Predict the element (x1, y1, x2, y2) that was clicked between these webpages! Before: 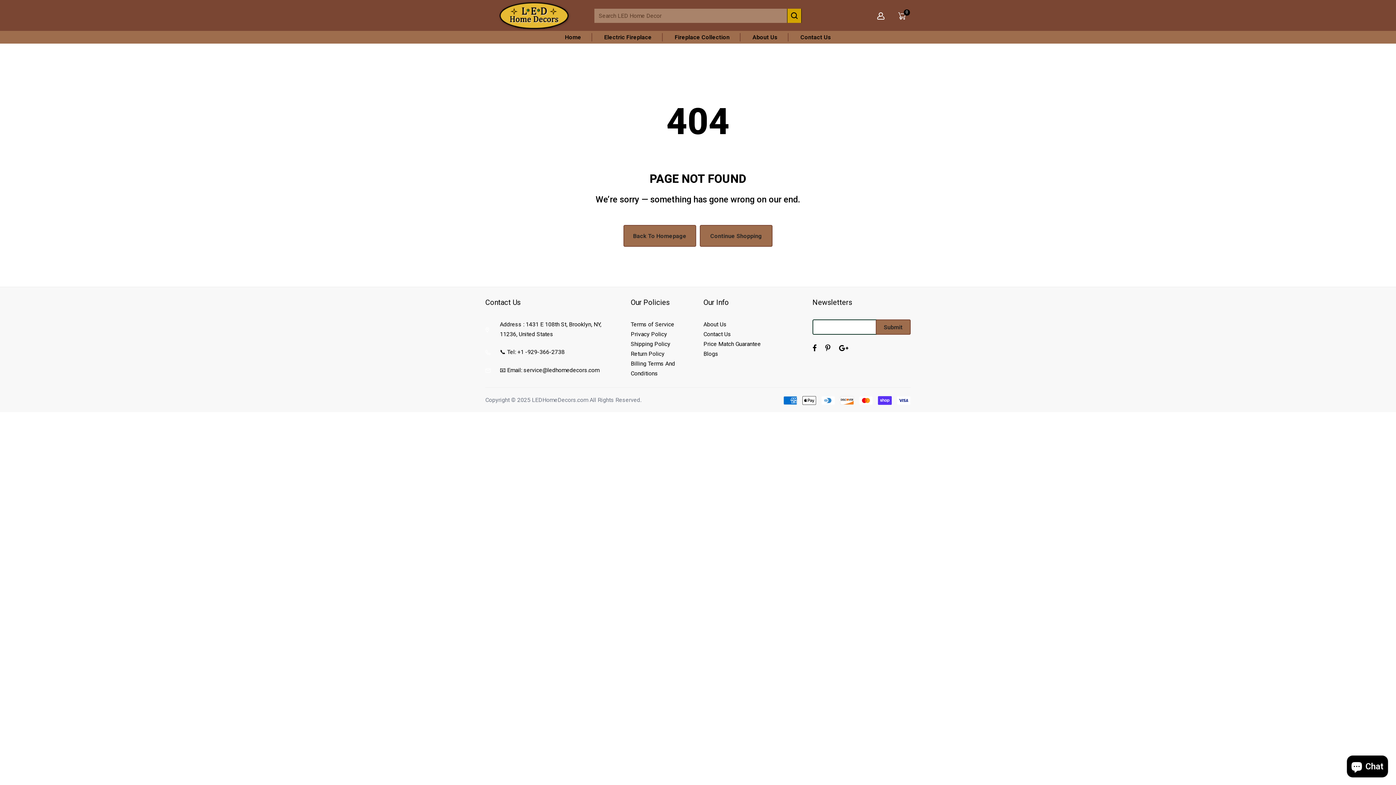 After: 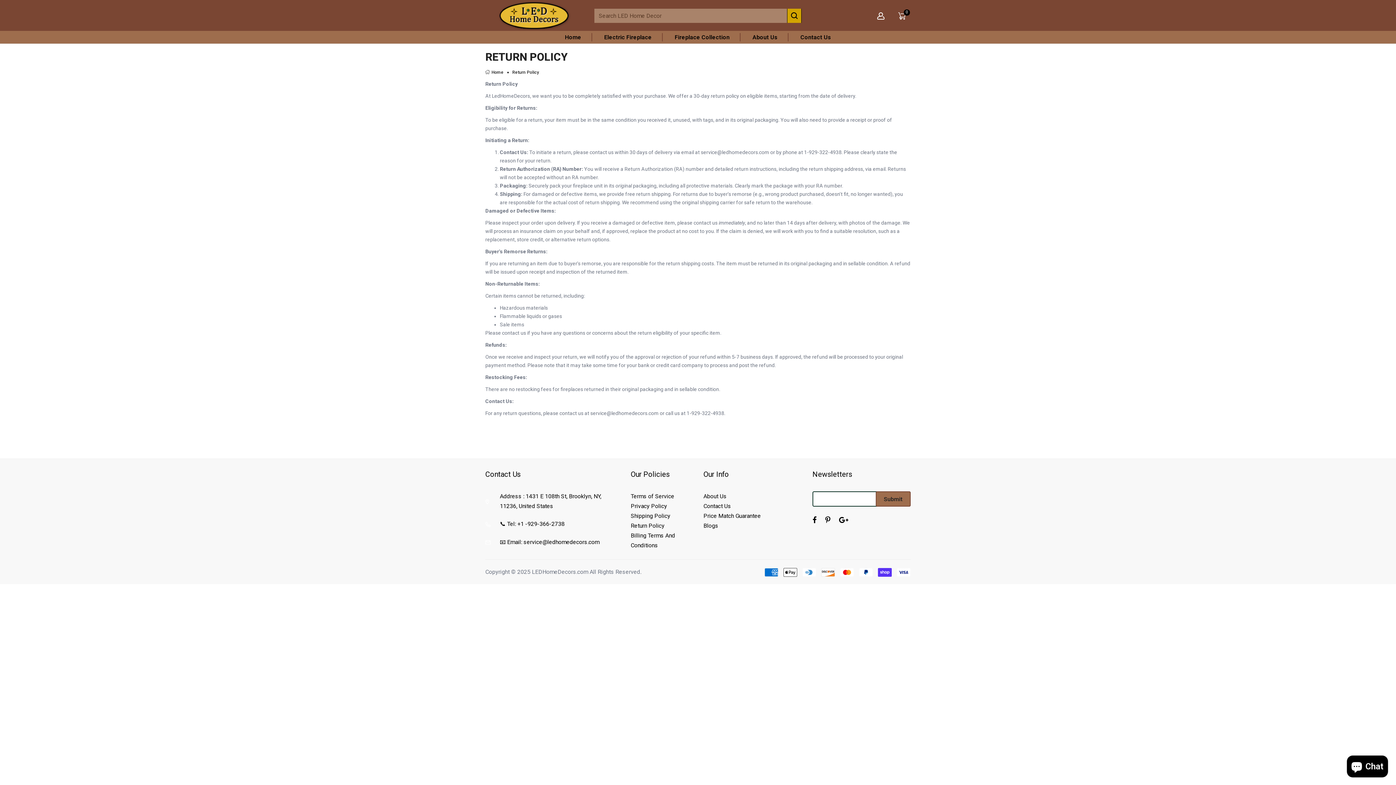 Action: label: Return Policy bbox: (630, 350, 664, 357)